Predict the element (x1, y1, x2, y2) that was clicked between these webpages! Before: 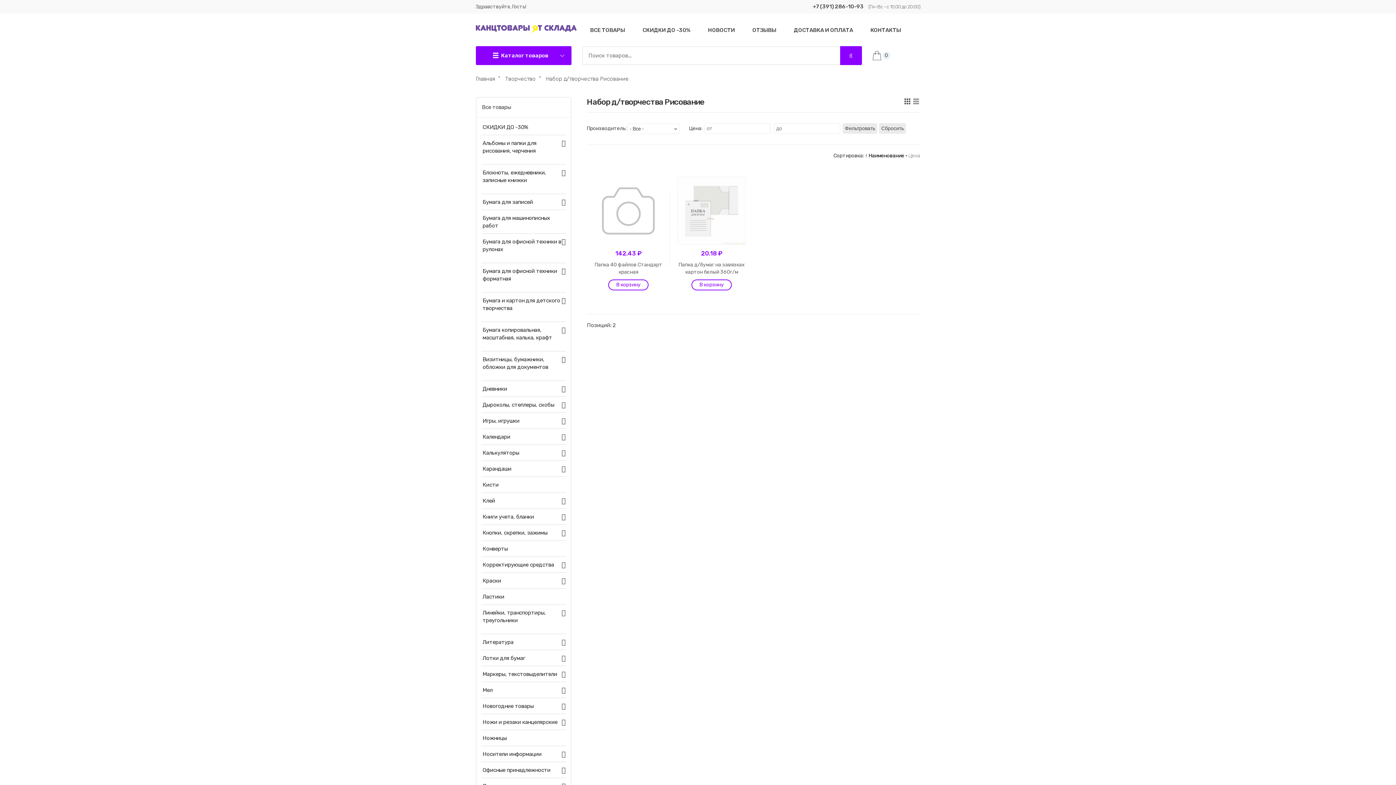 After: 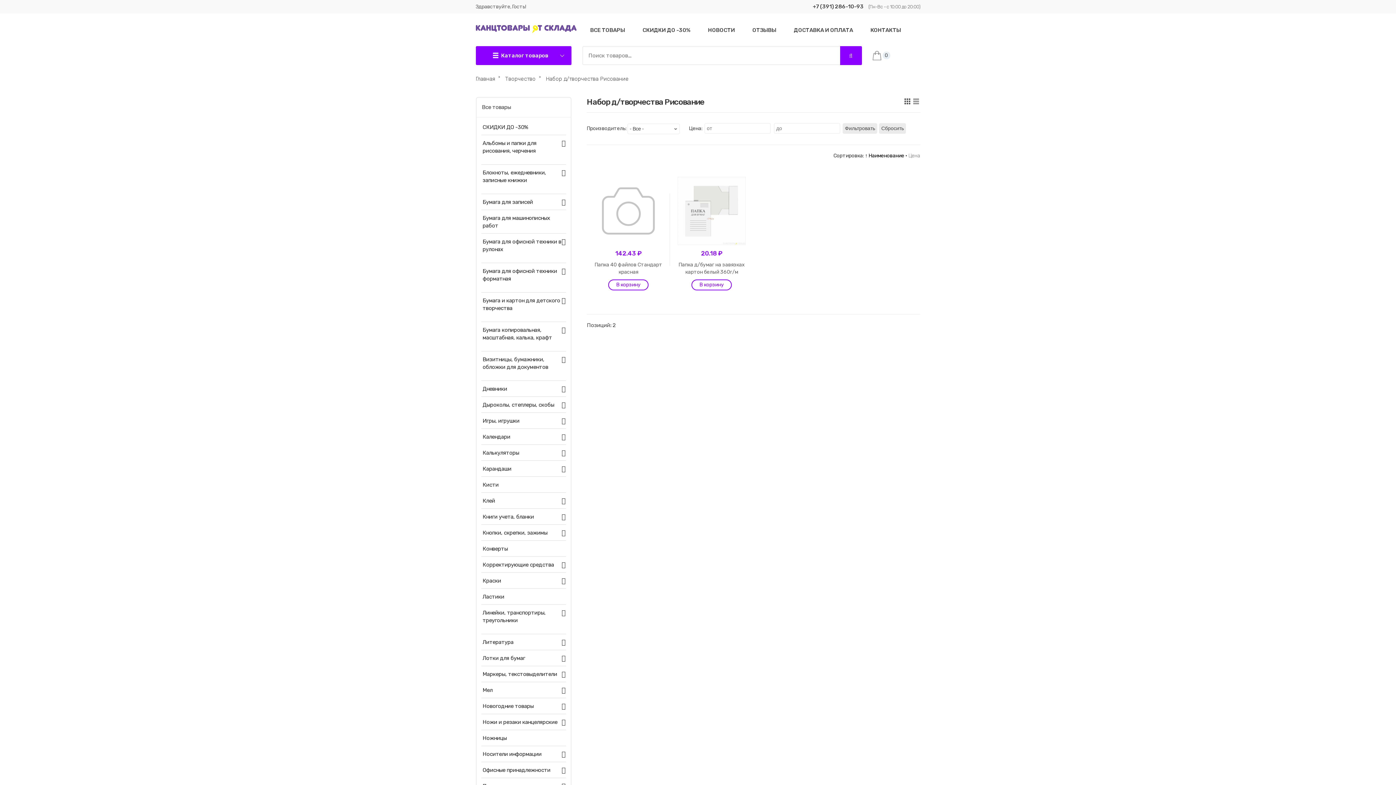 Action: bbox: (865, 152, 904, 158) label: ↑ Наименование